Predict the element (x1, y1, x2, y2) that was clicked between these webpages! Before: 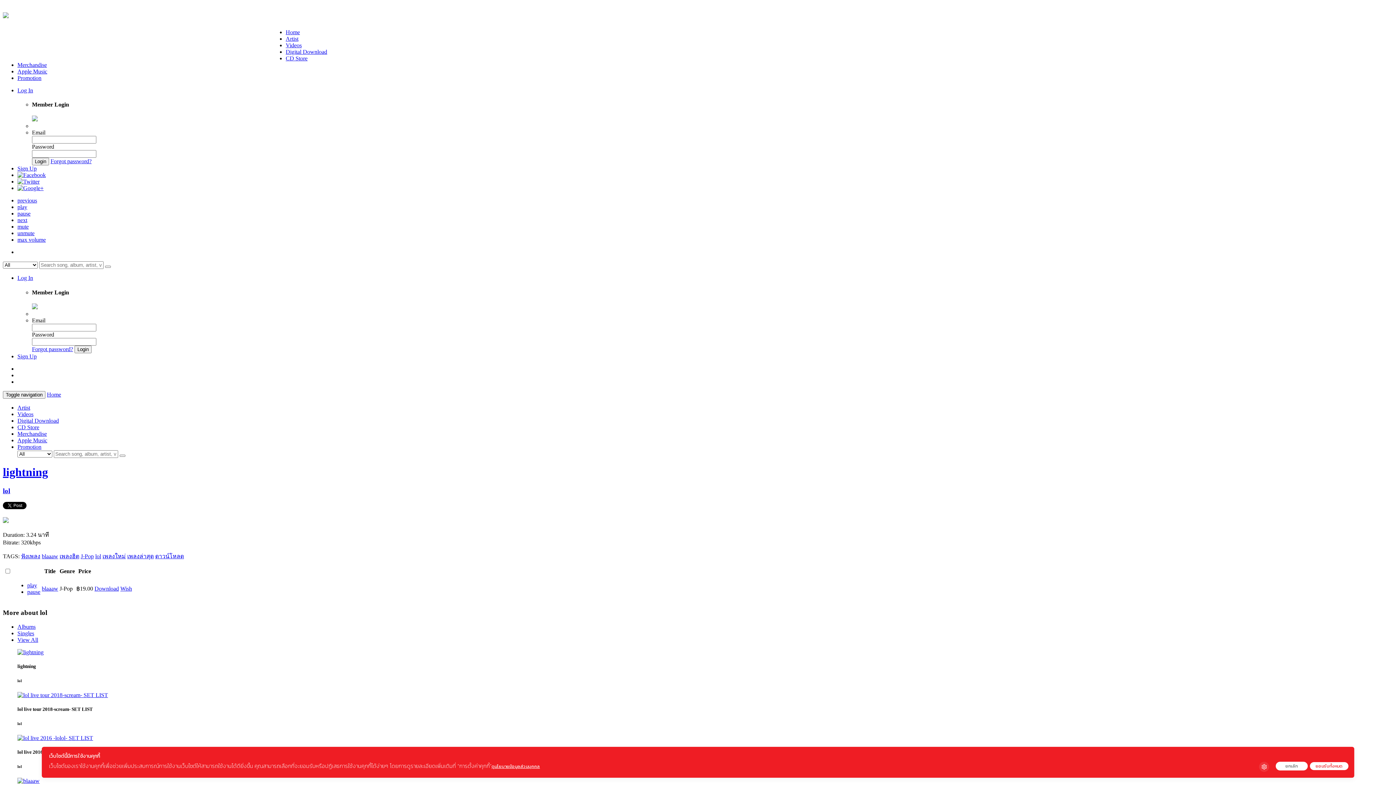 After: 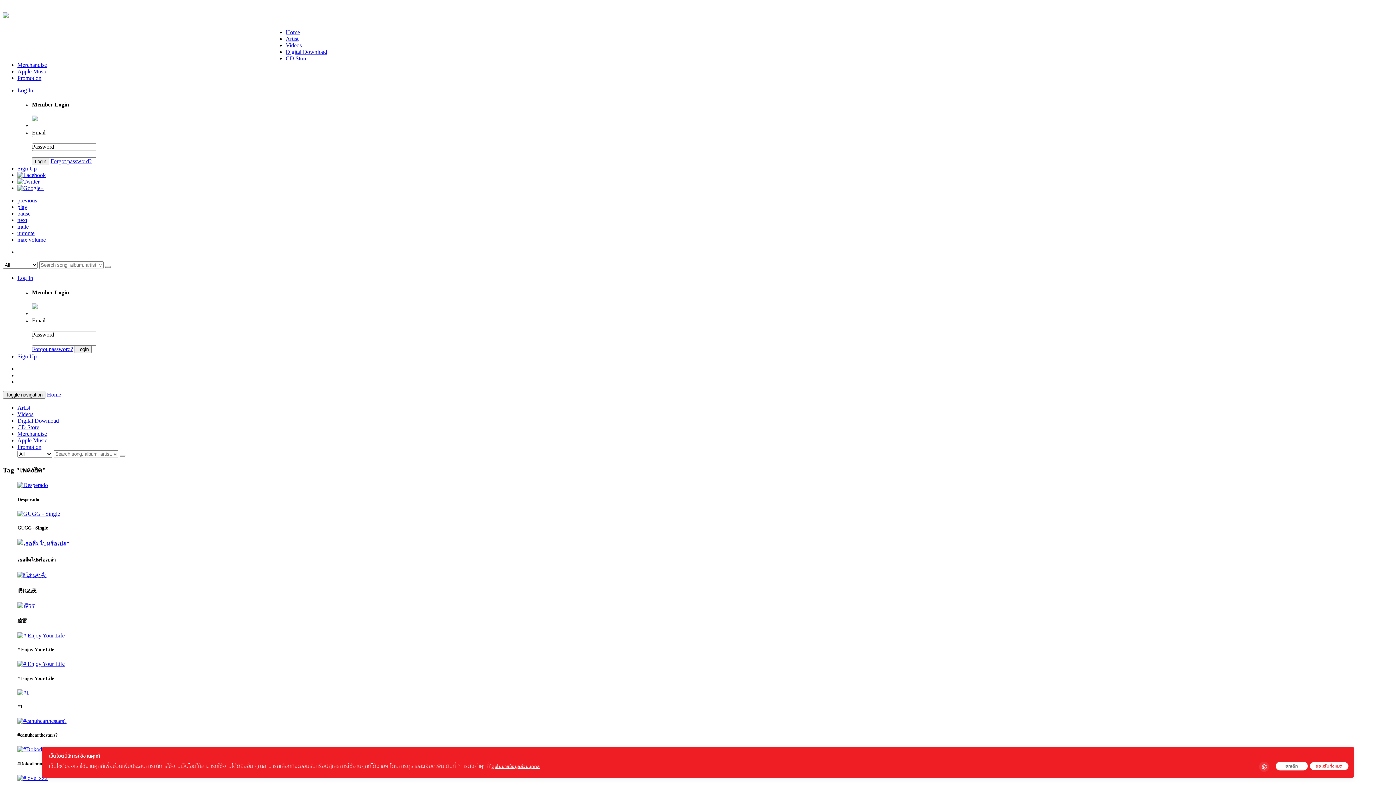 Action: bbox: (59, 553, 79, 559) label: เพลงฮิต